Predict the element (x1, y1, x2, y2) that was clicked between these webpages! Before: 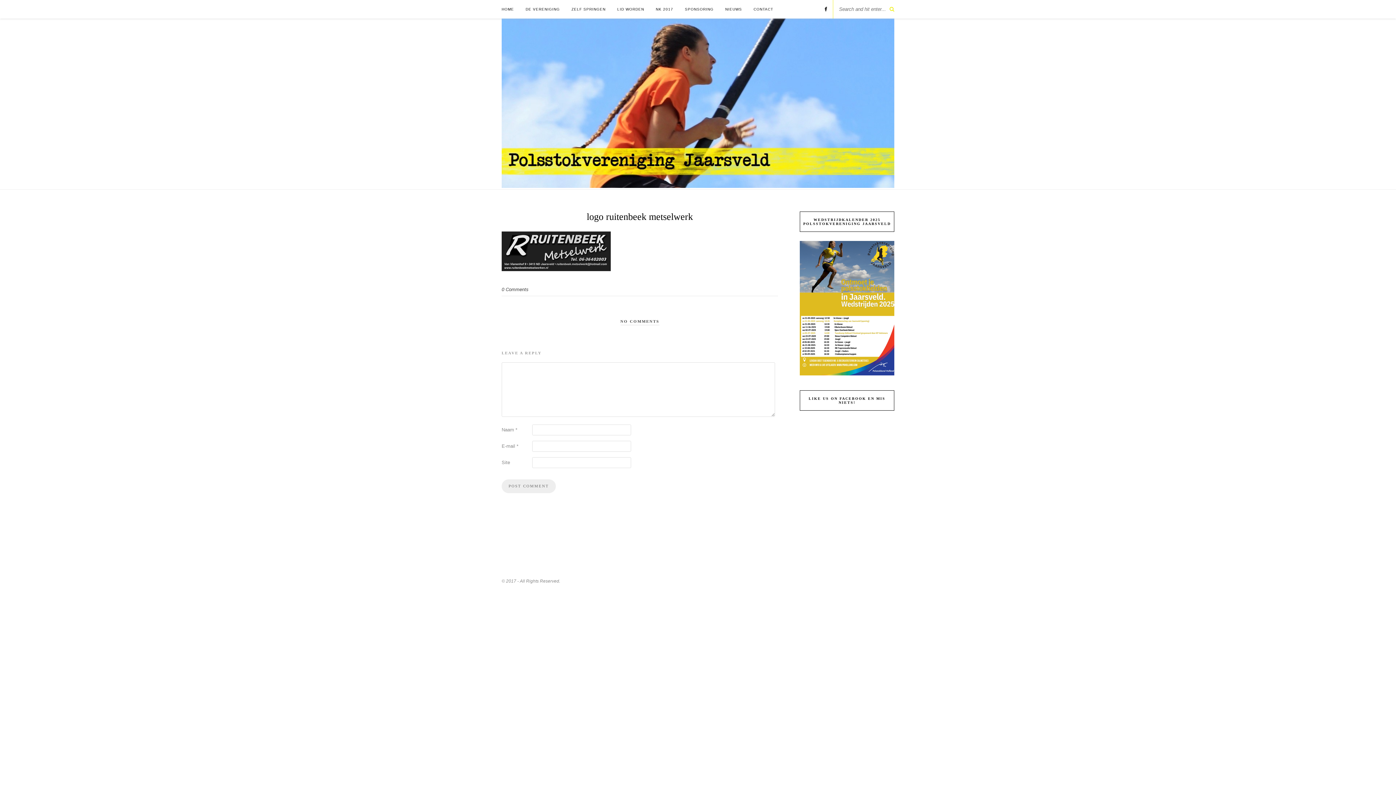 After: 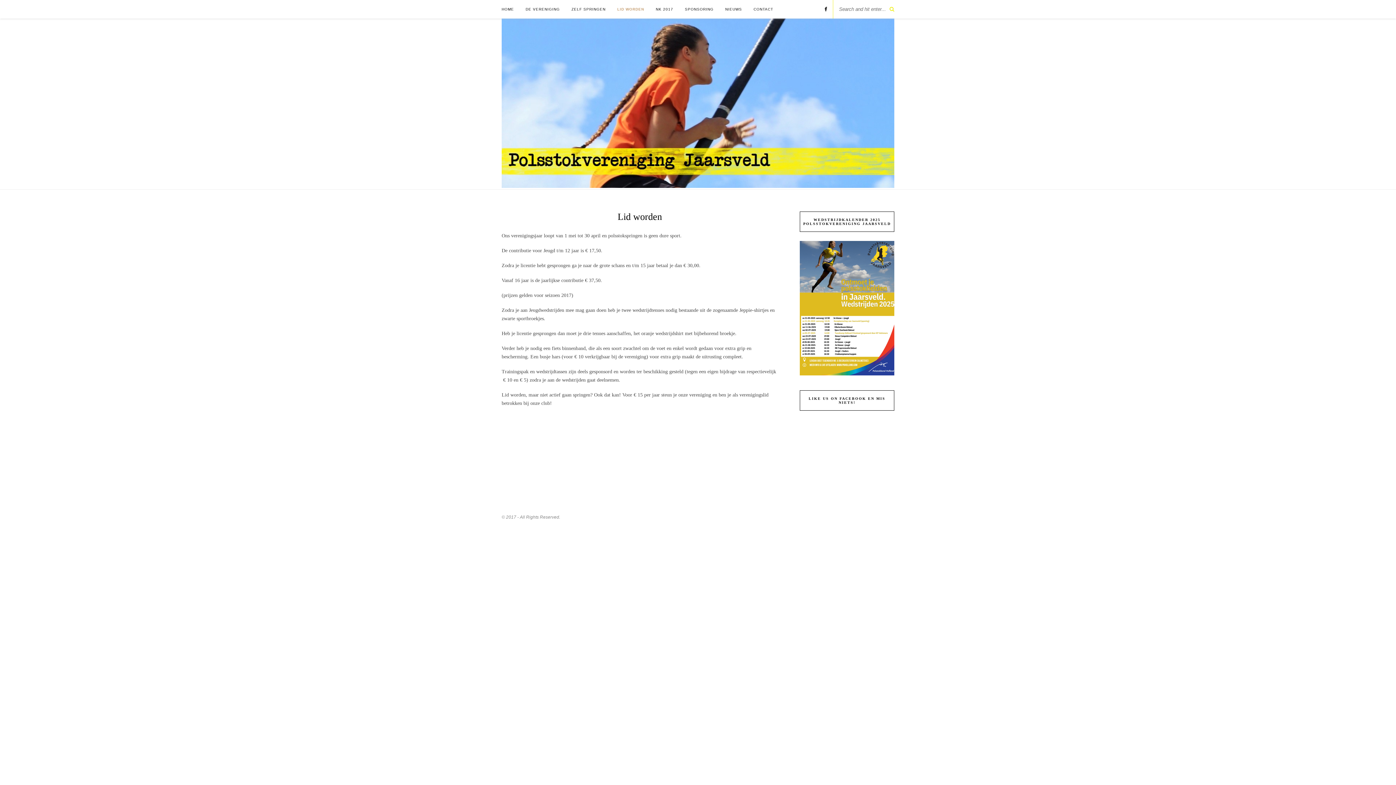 Action: bbox: (617, 0, 644, 18) label: LID WORDEN